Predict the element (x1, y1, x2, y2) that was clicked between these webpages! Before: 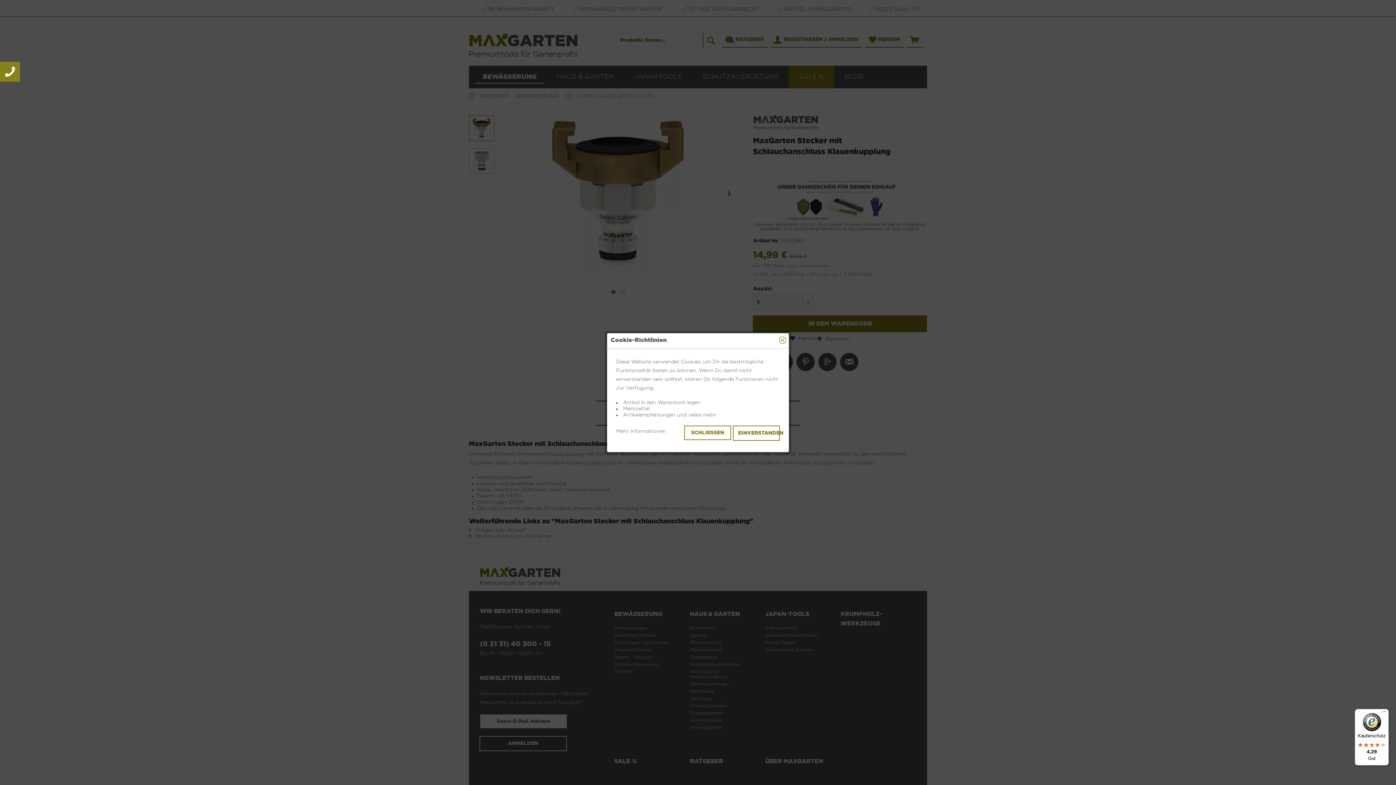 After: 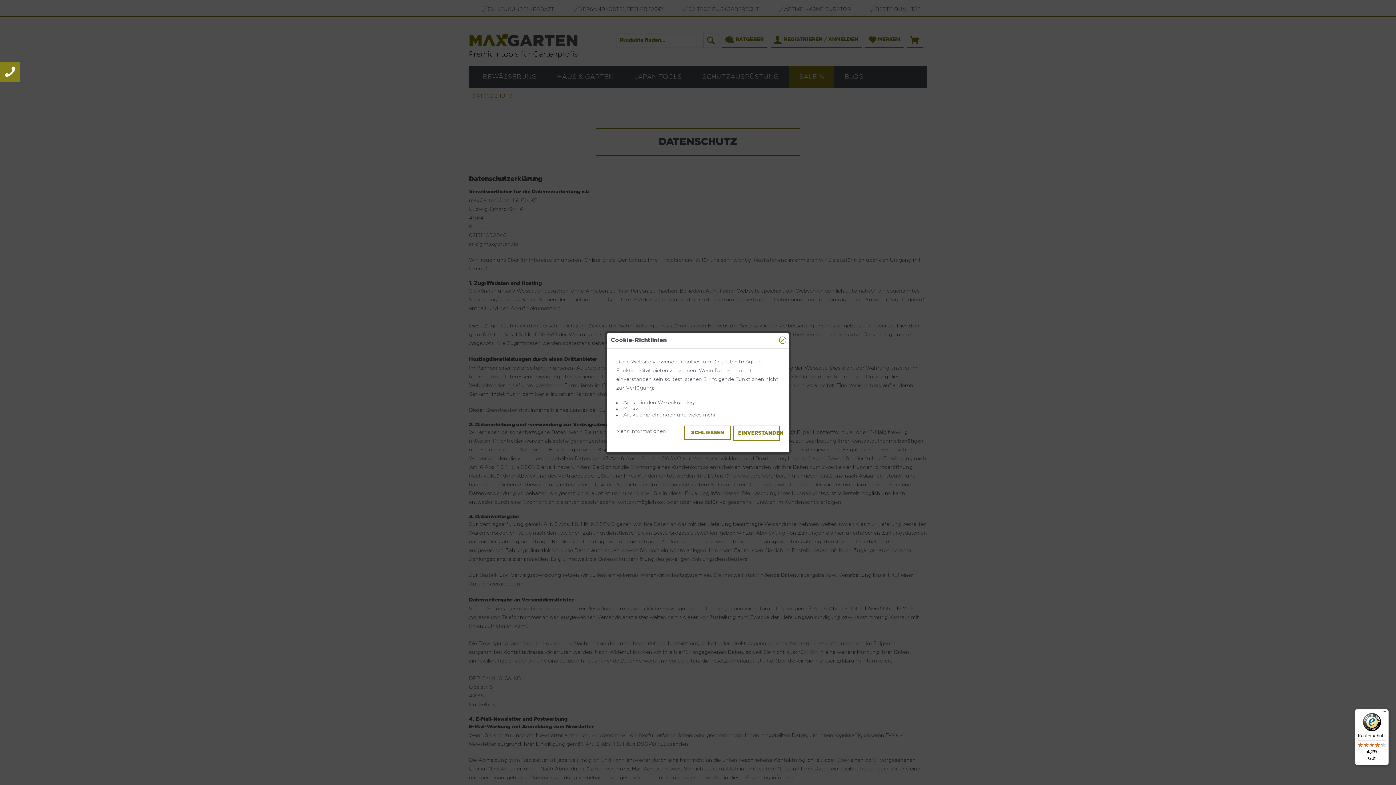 Action: bbox: (616, 425, 666, 434) label: Mehr Informationen